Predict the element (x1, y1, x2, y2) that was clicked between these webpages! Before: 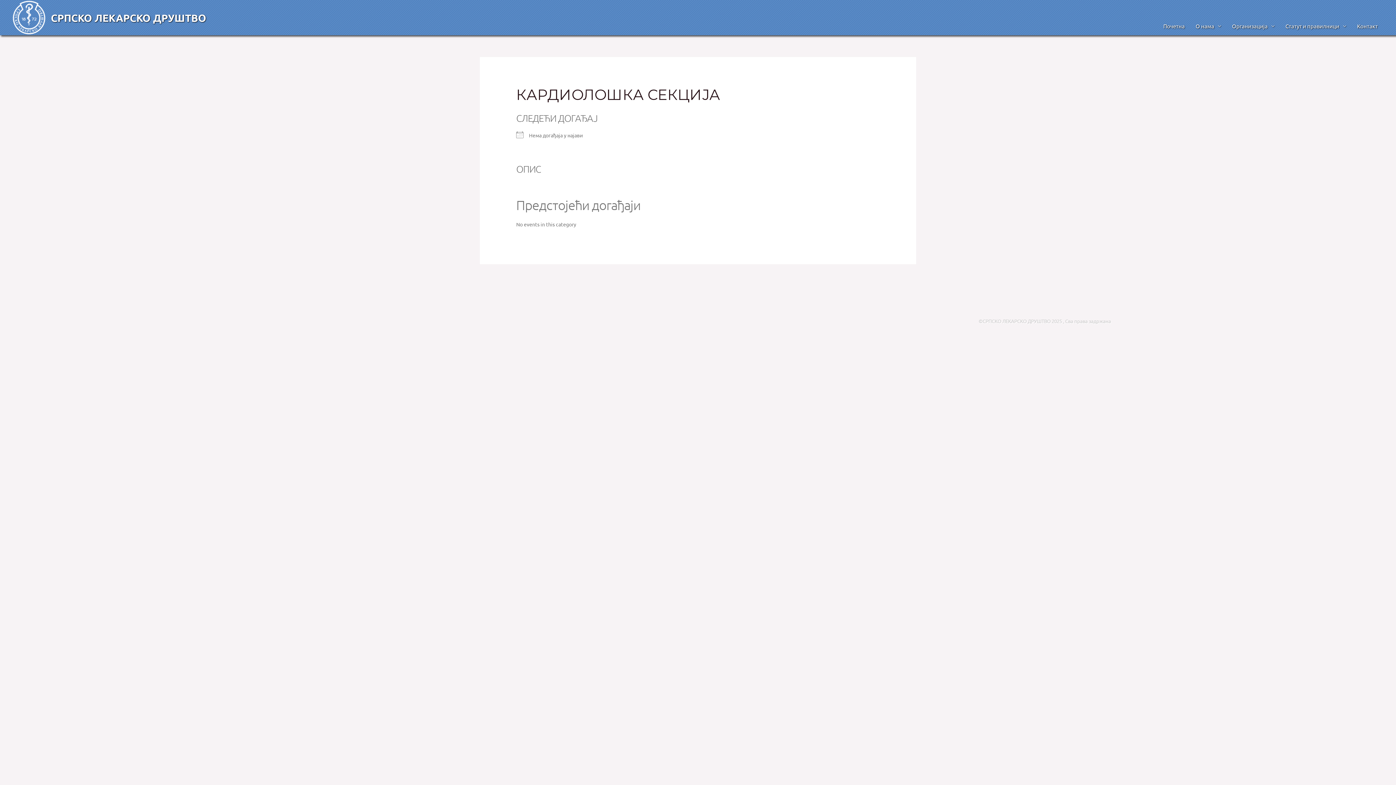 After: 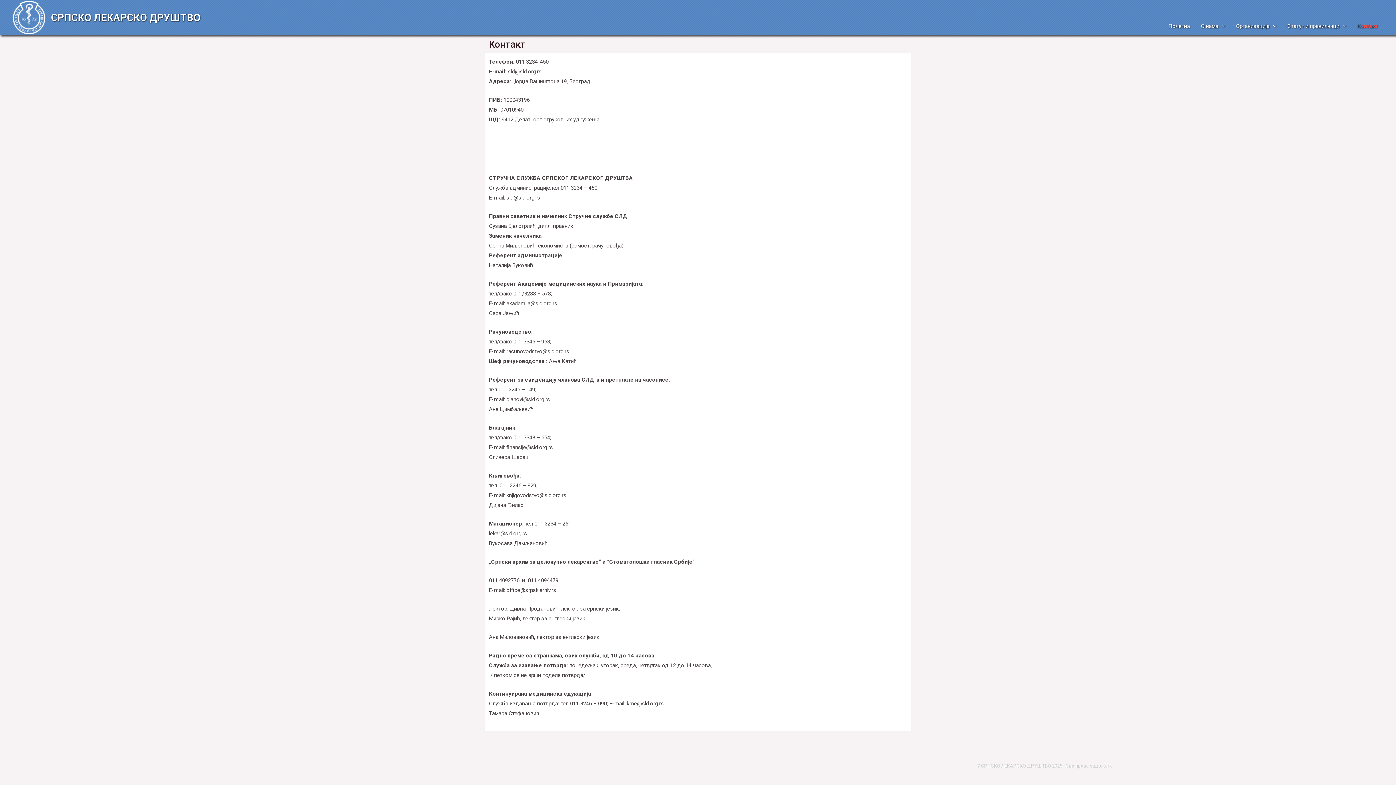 Action: bbox: (1352, 17, 1383, 35) label: Контакт